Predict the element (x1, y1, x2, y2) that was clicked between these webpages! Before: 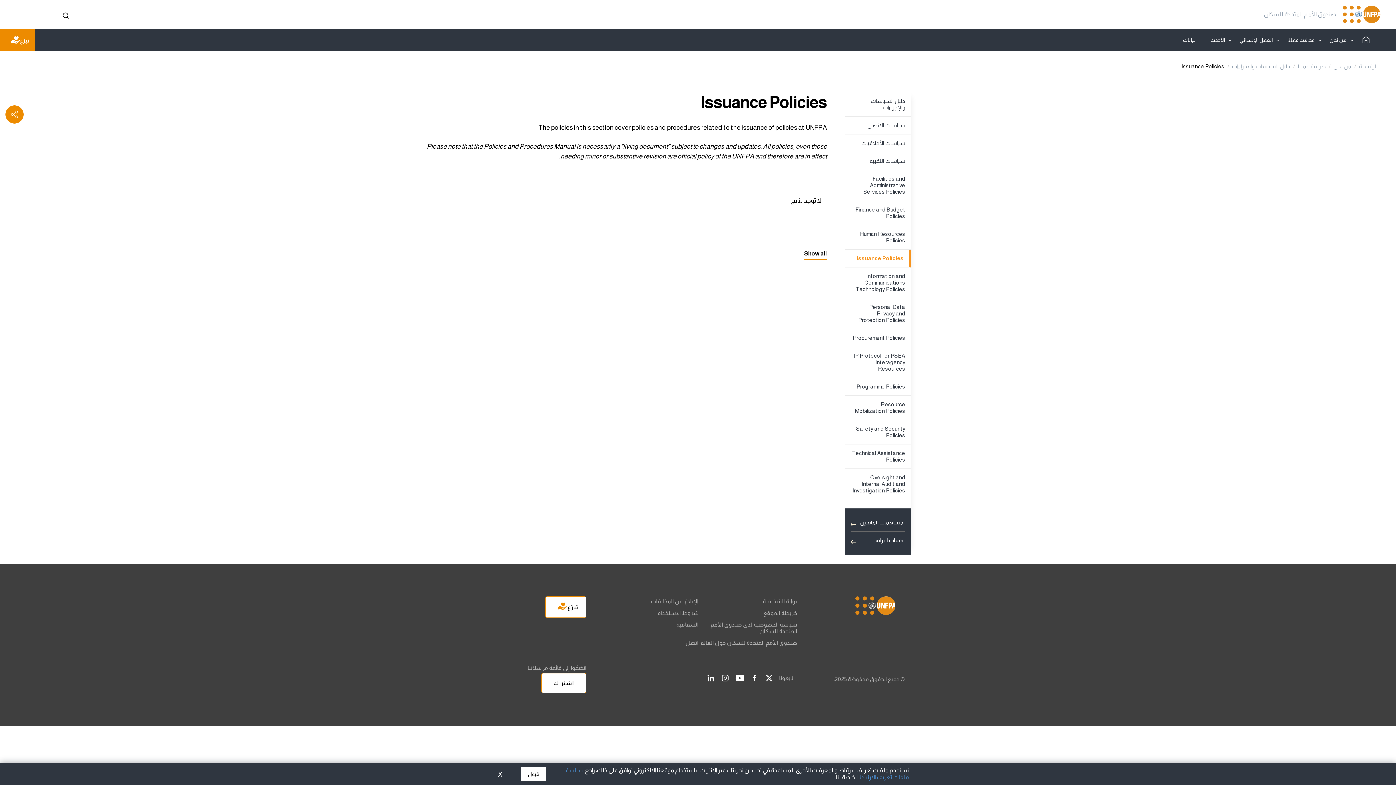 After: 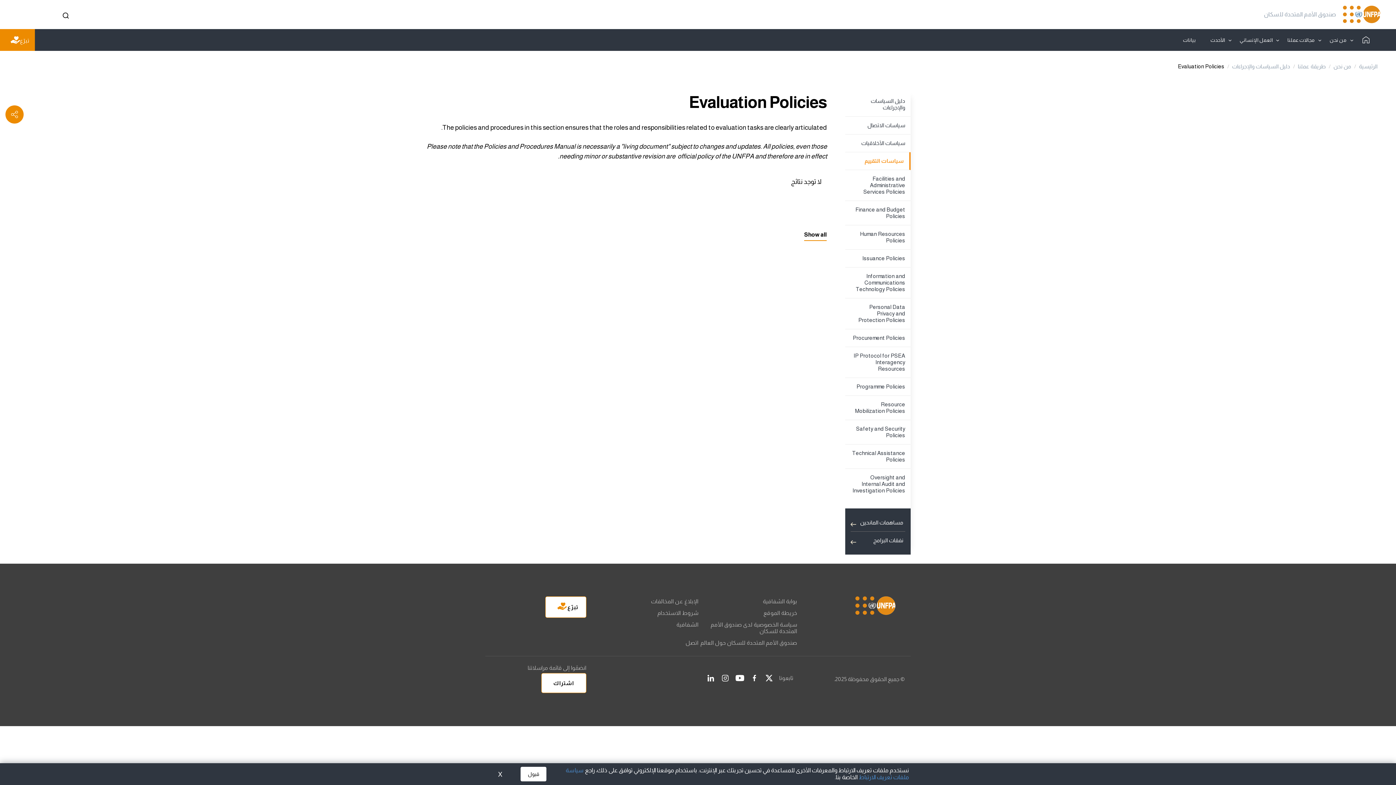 Action: label: سياسات التقييم bbox: (845, 152, 910, 170)